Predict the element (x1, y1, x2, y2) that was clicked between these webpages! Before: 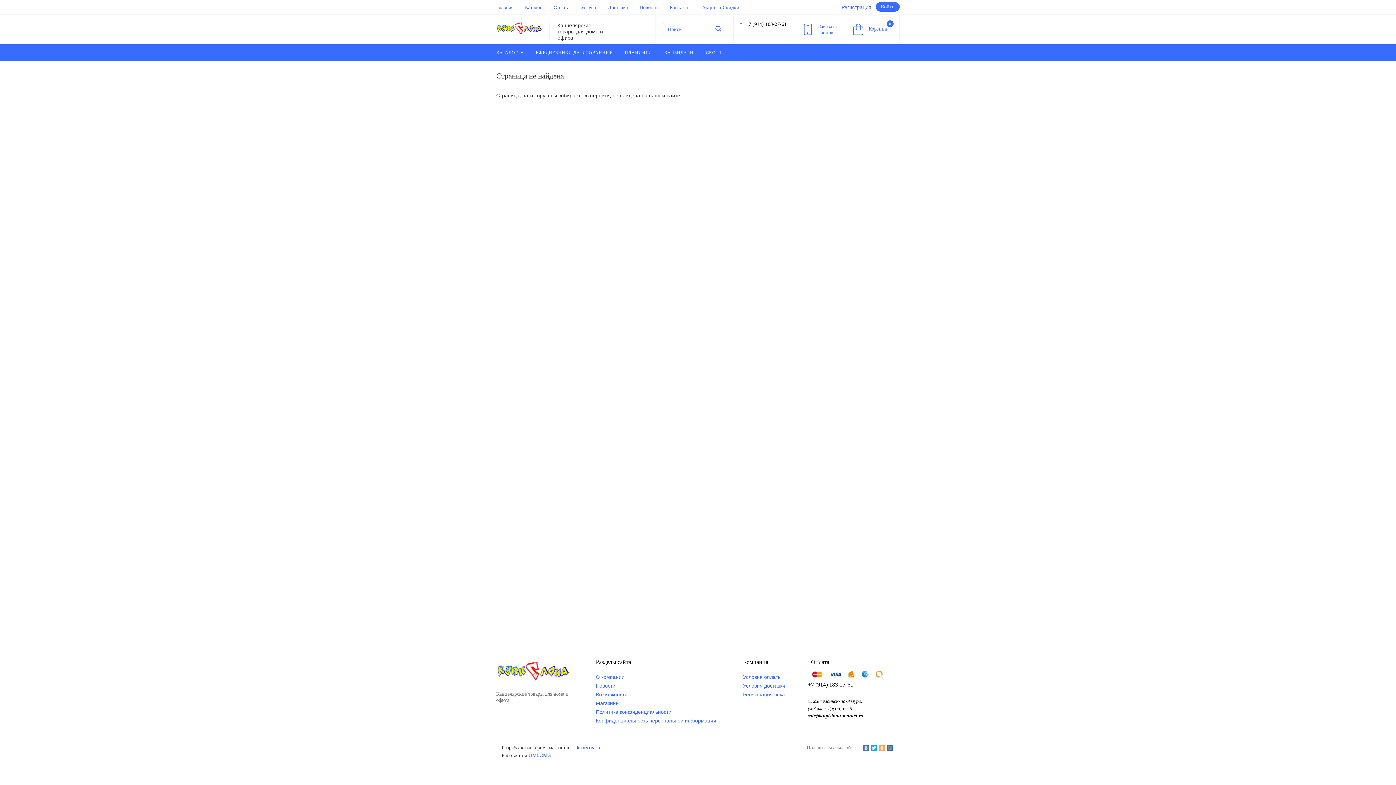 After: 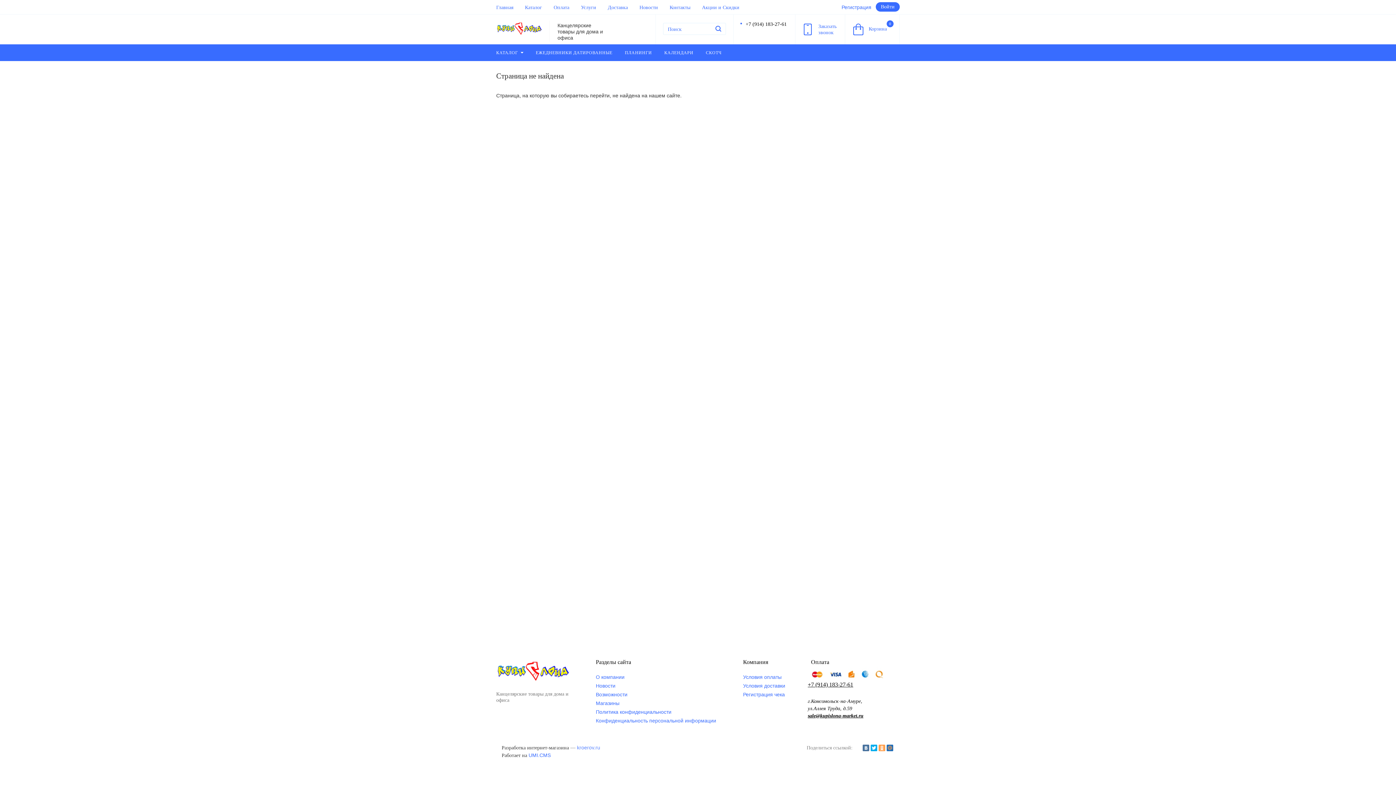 Action: bbox: (577, 745, 600, 750) label: kroerov.ru